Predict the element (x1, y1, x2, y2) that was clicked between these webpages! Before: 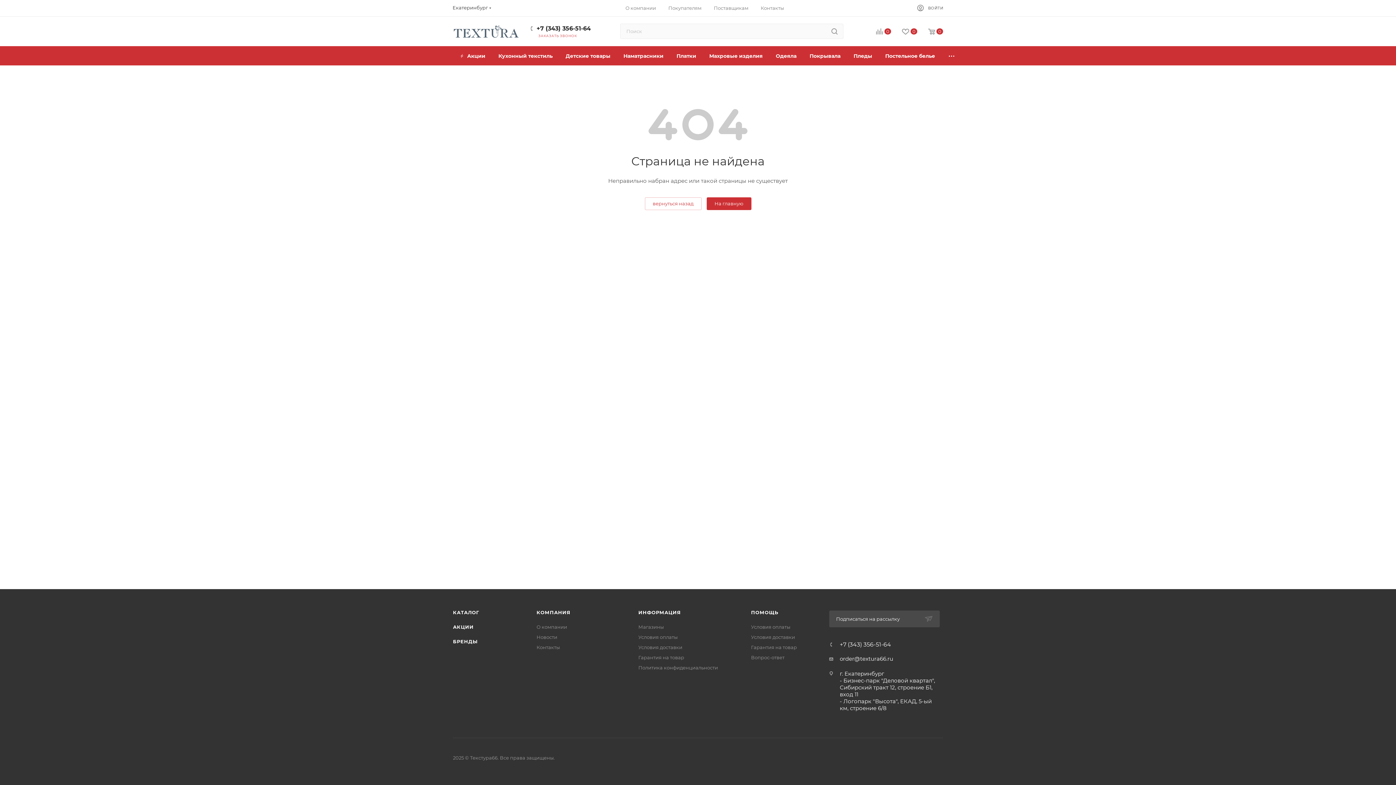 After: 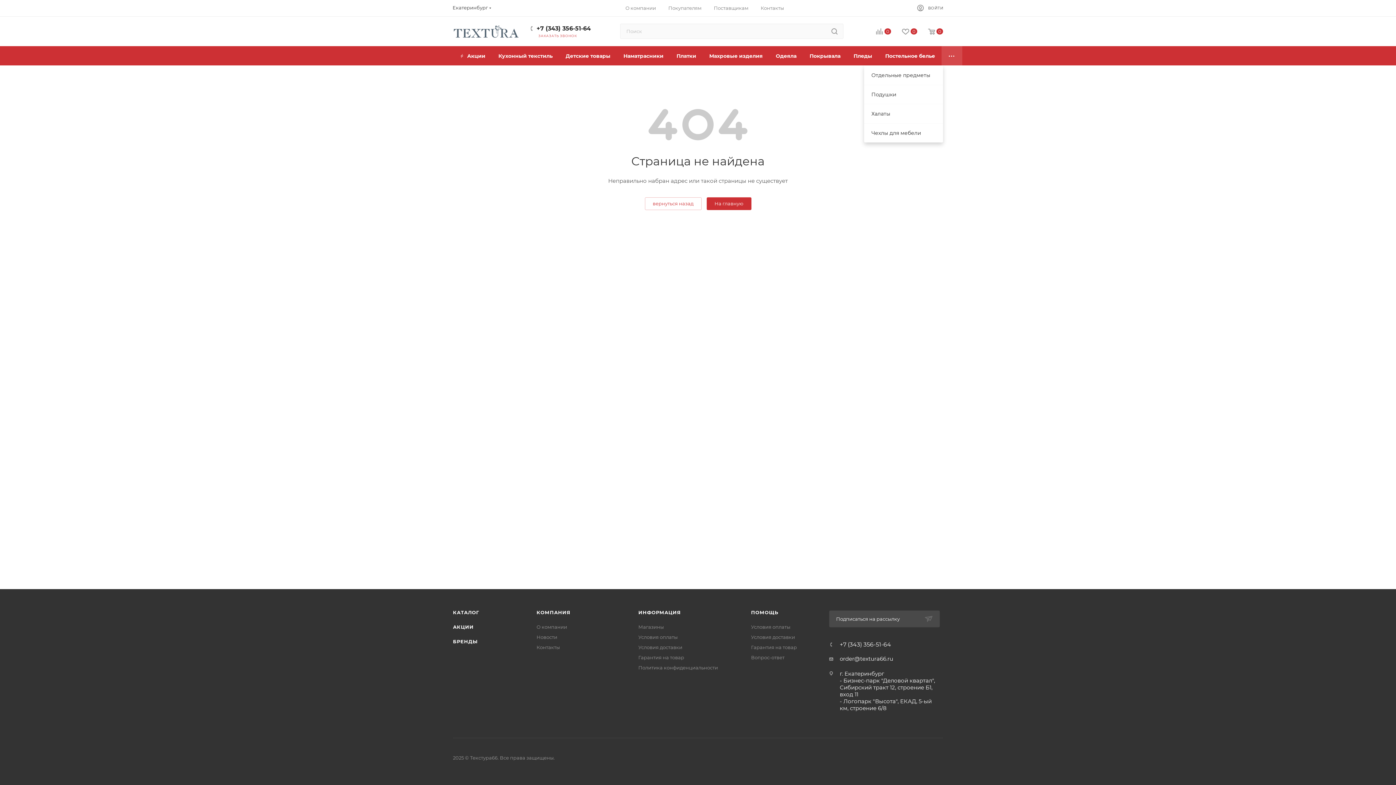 Action: bbox: (941, 46, 962, 65) label: +  ЕЩЕ